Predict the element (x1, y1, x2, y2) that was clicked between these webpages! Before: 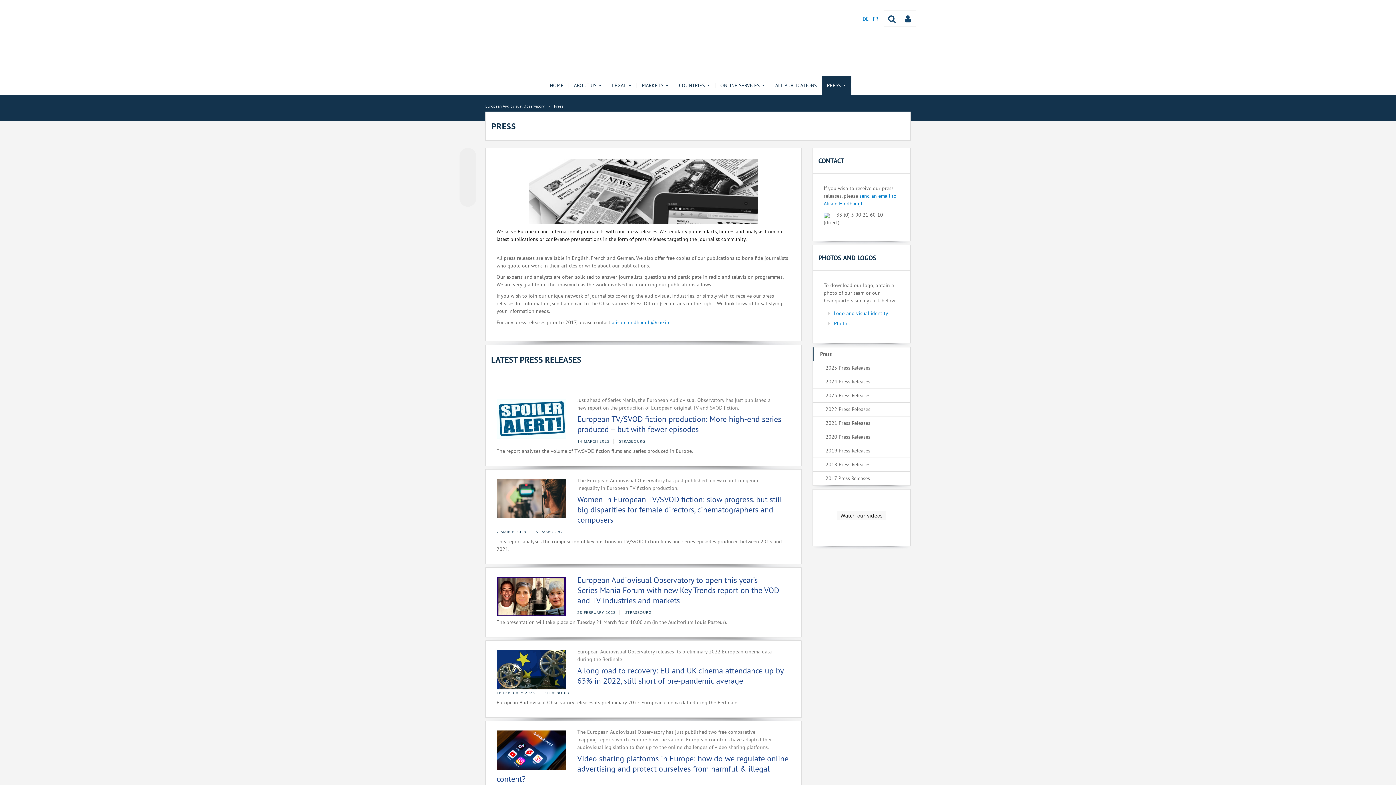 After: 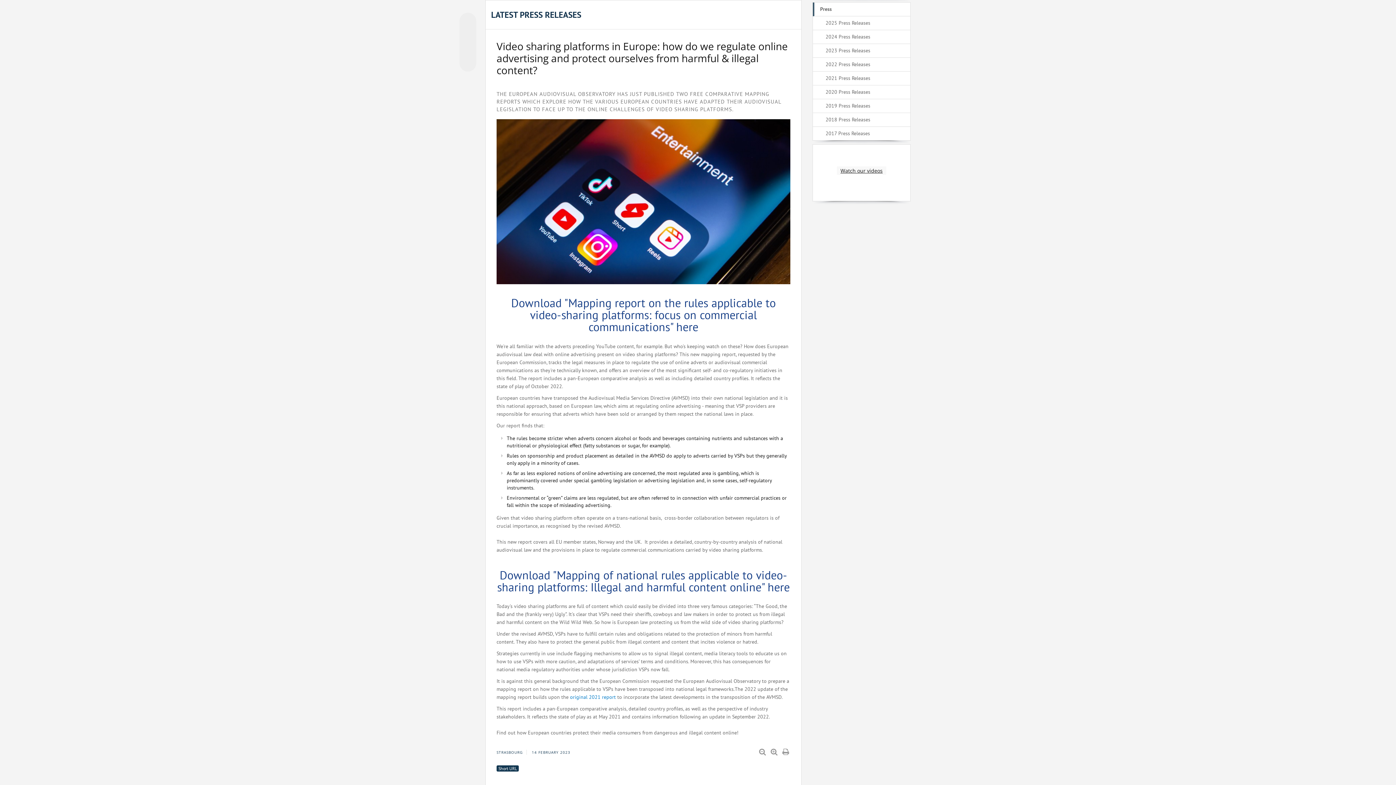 Action: bbox: (496, 730, 566, 770)